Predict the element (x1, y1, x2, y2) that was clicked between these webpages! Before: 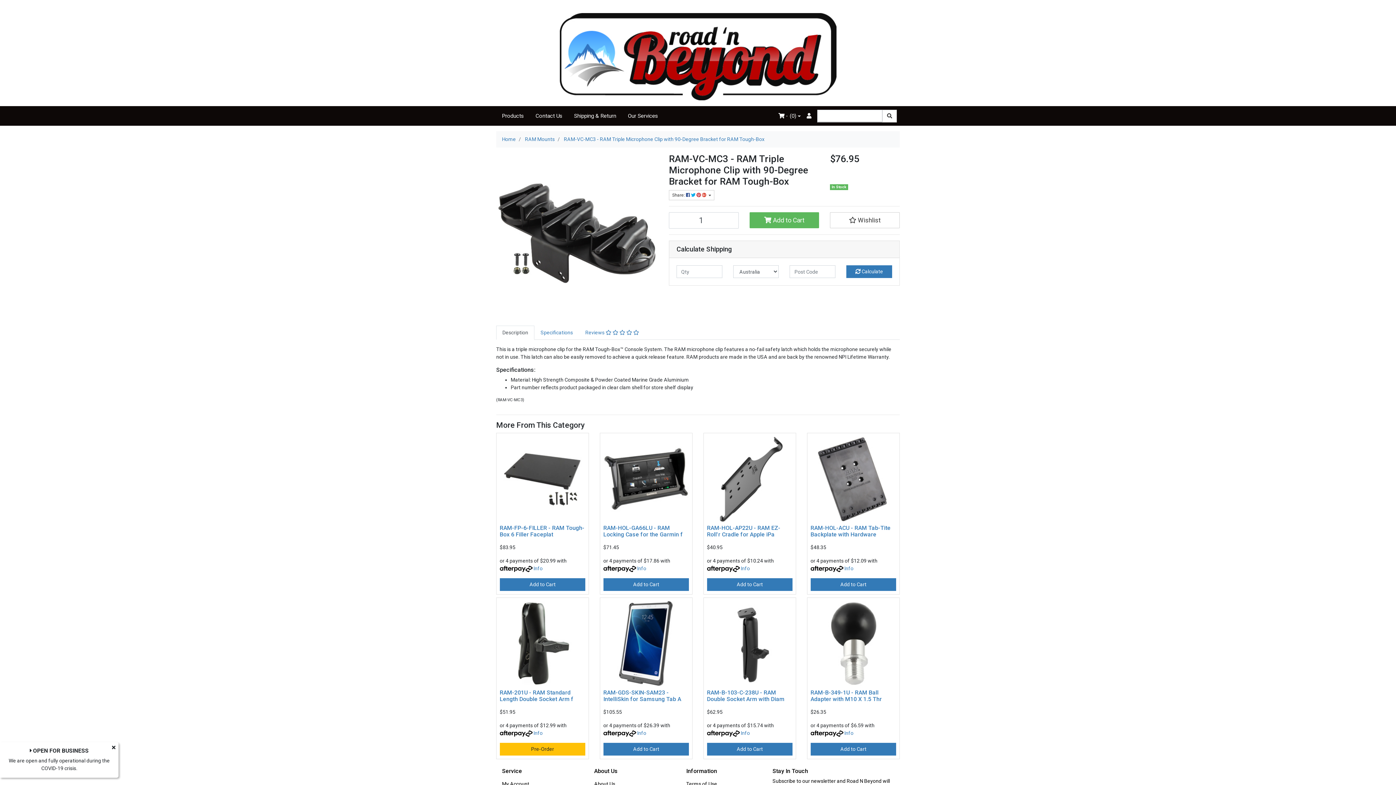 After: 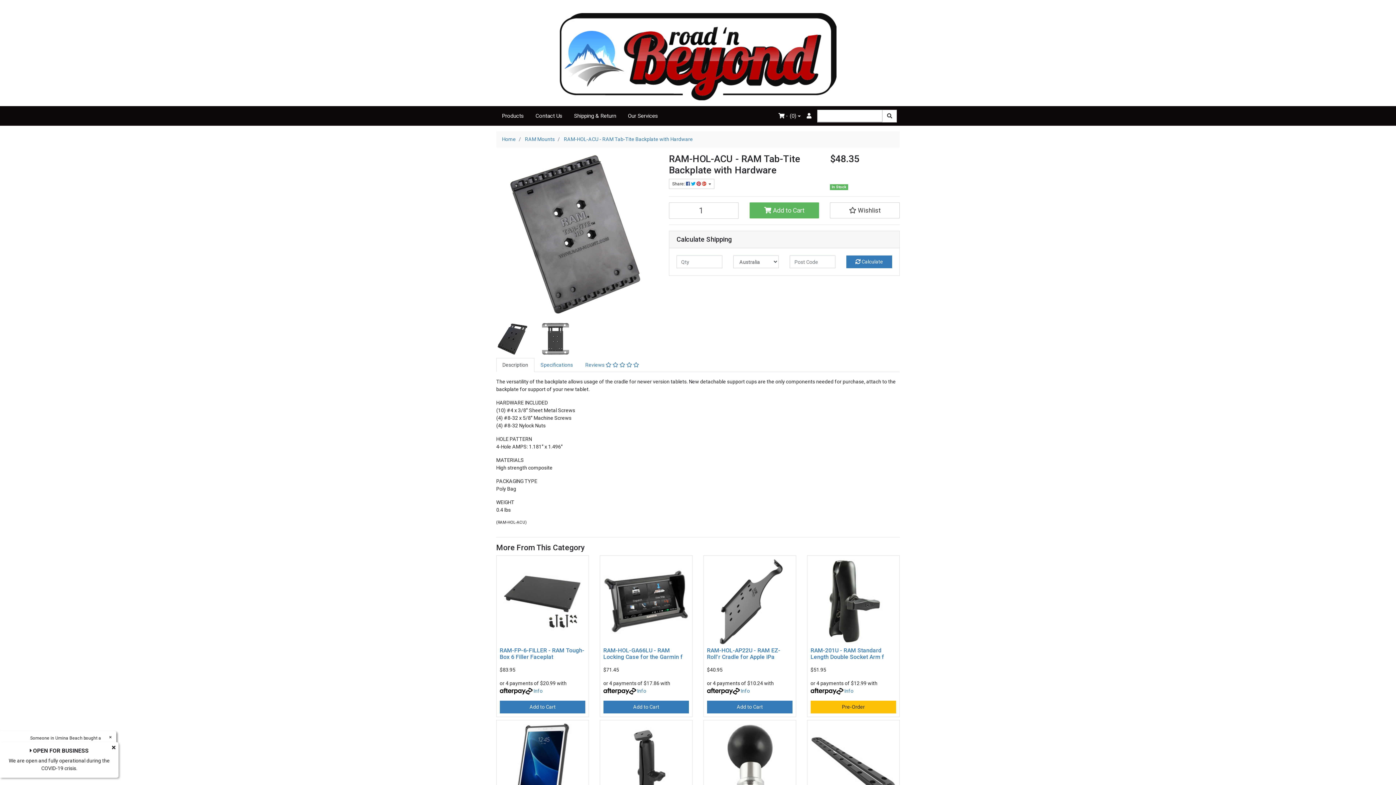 Action: bbox: (810, 524, 890, 538) label: RAM-HOL-ACU - RAM Tab-Tite Backplate with Hardware